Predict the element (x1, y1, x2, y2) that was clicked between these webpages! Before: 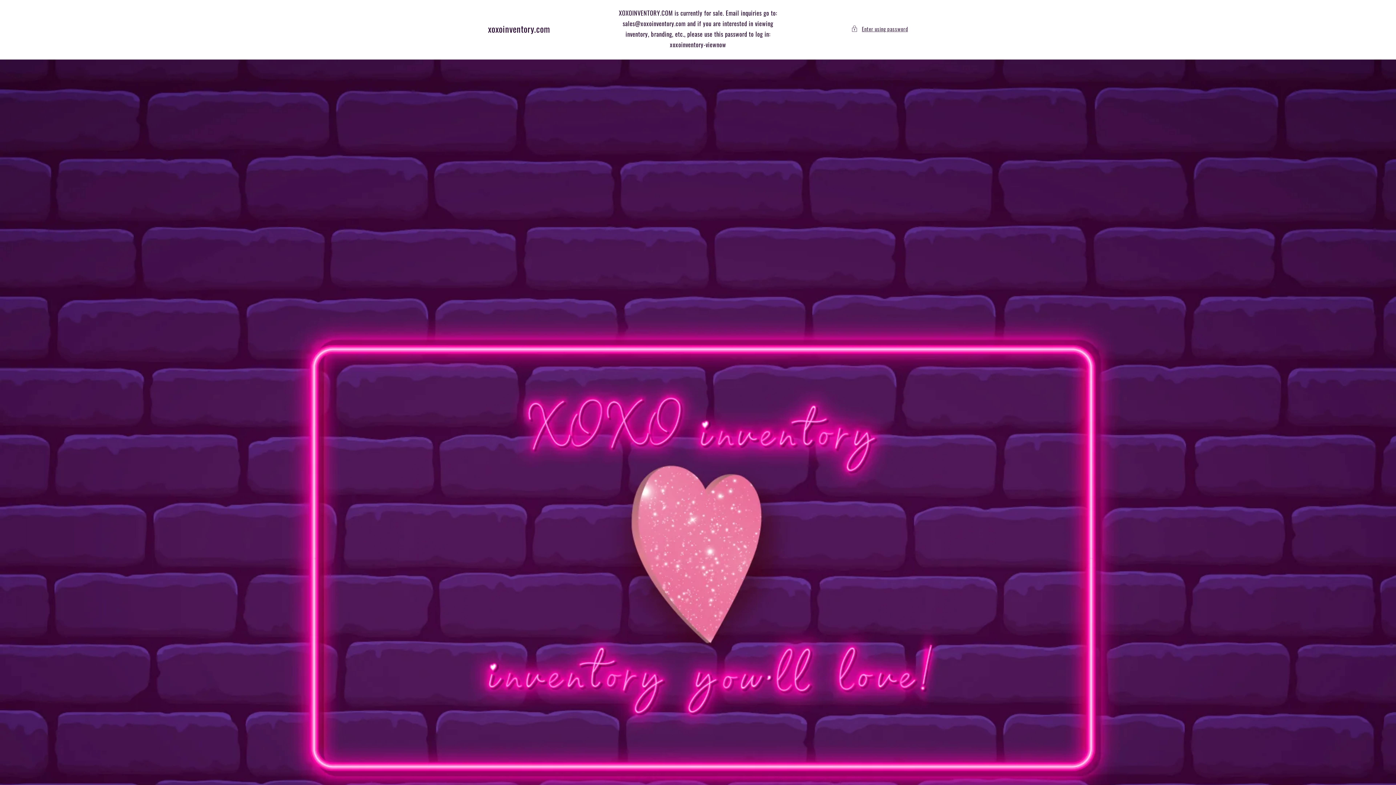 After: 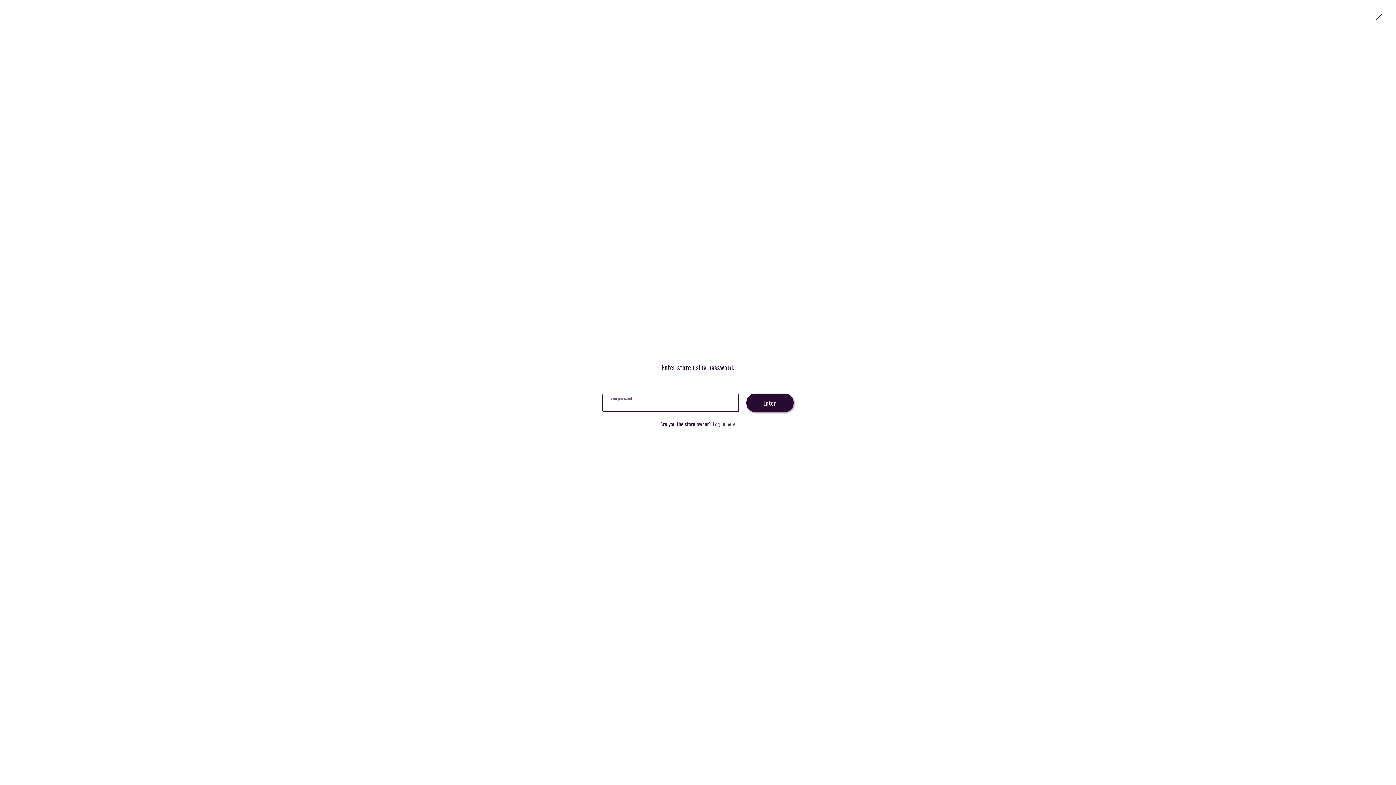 Action: bbox: (851, 24, 908, 33) label: Enter using password